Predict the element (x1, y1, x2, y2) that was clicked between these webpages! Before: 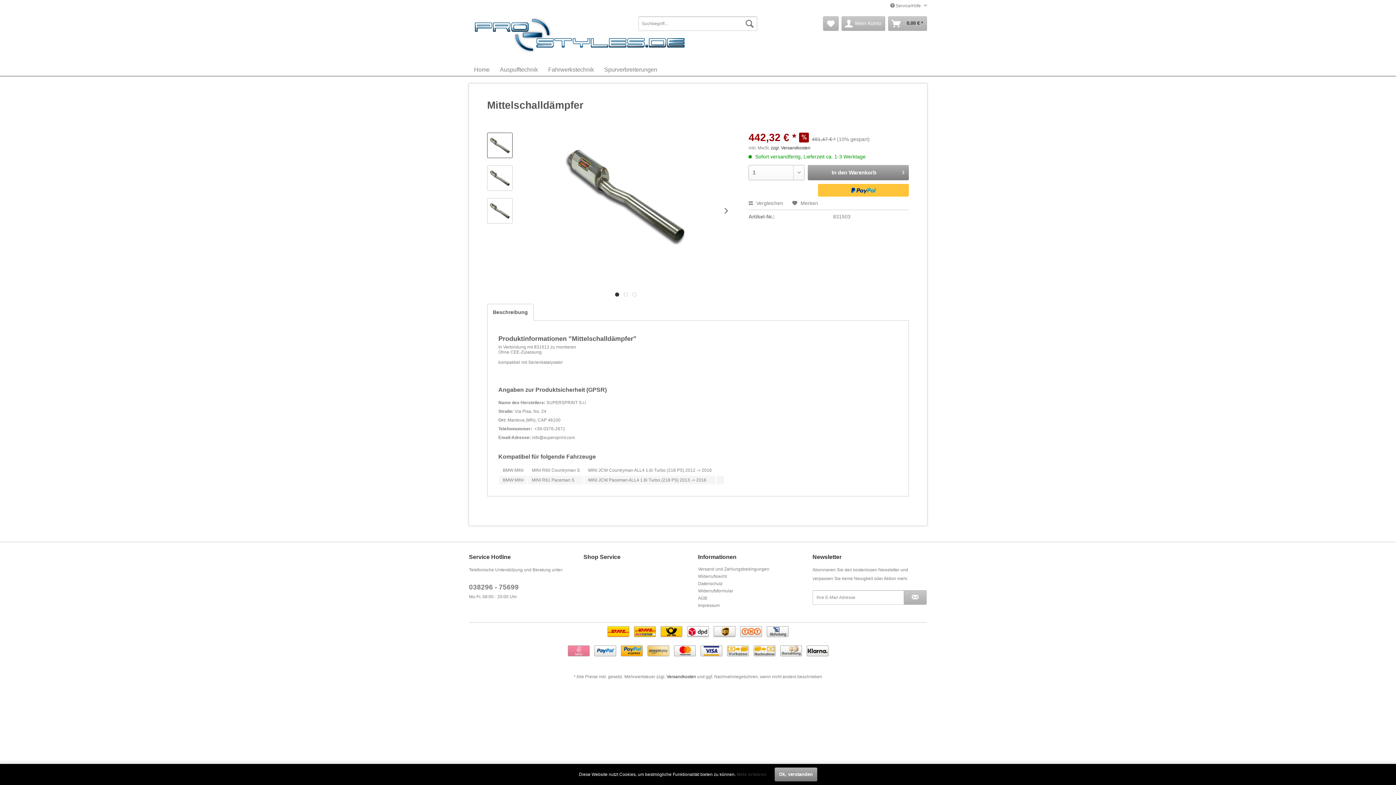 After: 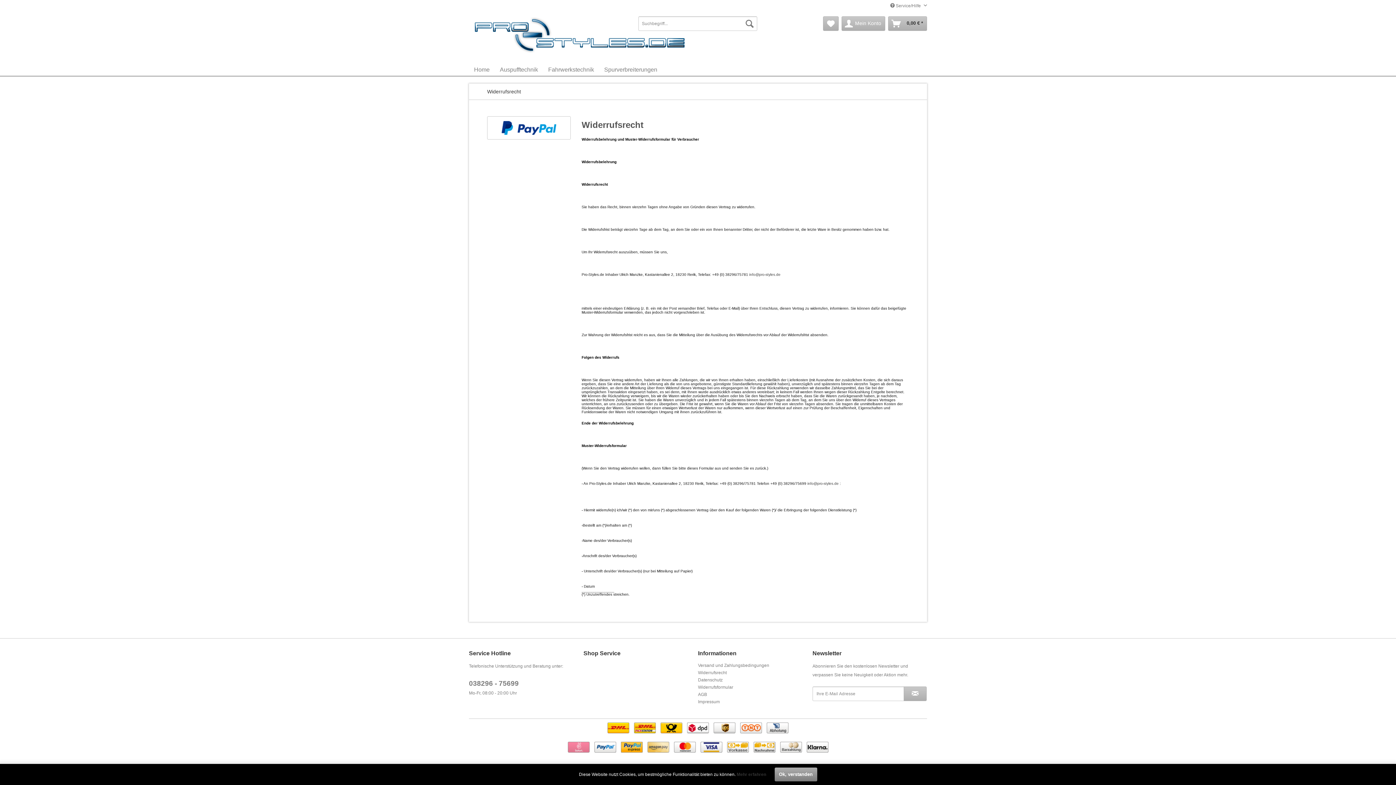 Action: label: Widerrufsrecht bbox: (698, 573, 809, 580)